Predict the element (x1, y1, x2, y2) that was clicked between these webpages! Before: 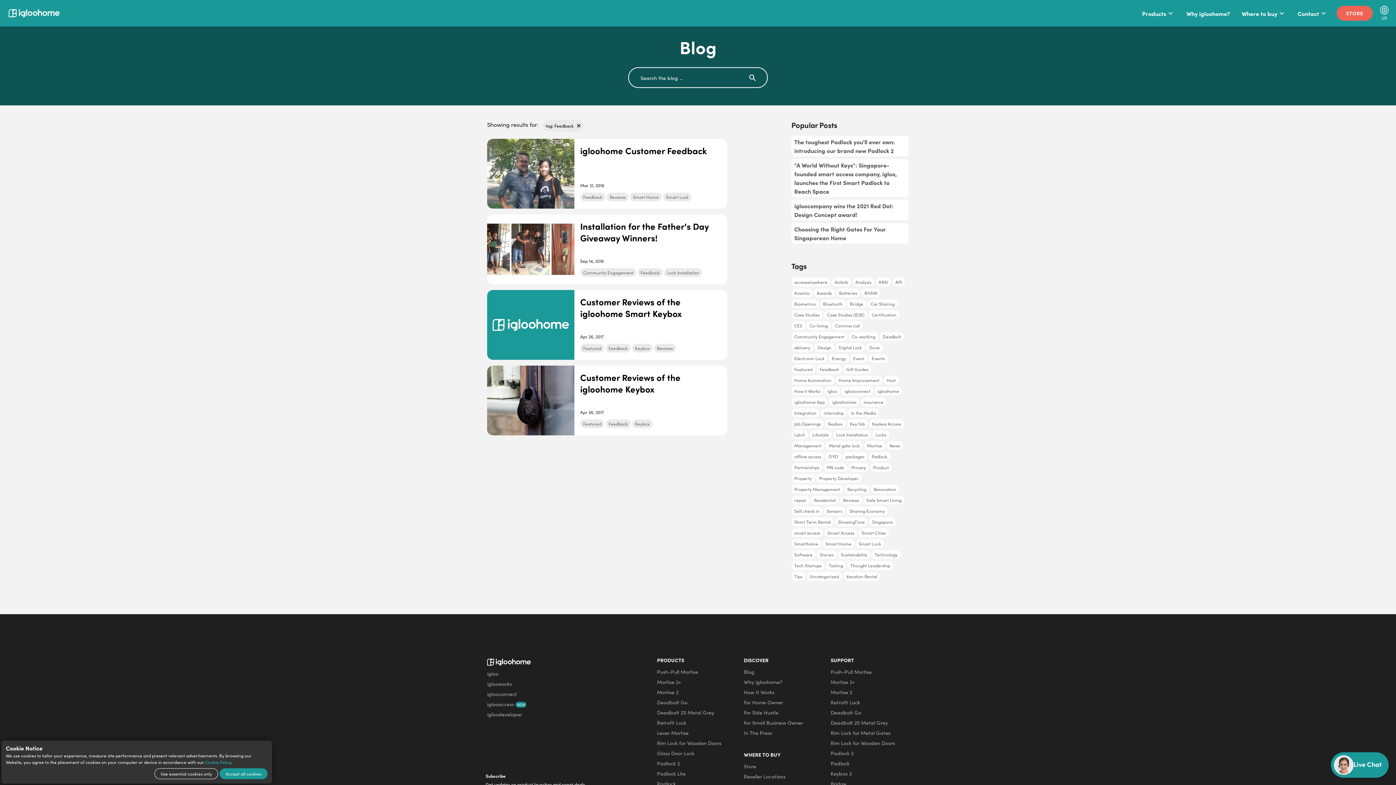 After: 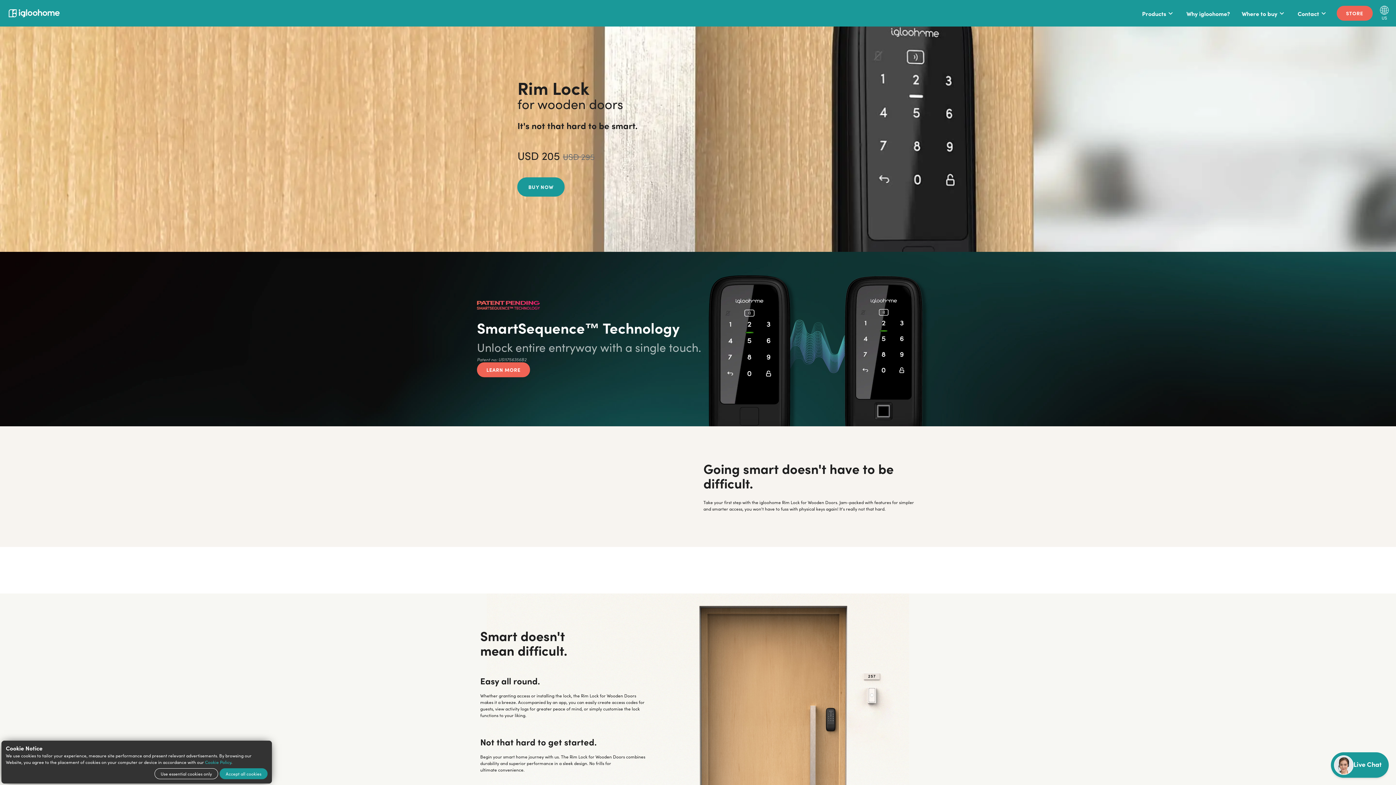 Action: bbox: (655, 738, 730, 748) label: Rim Lock for Wooden Doors